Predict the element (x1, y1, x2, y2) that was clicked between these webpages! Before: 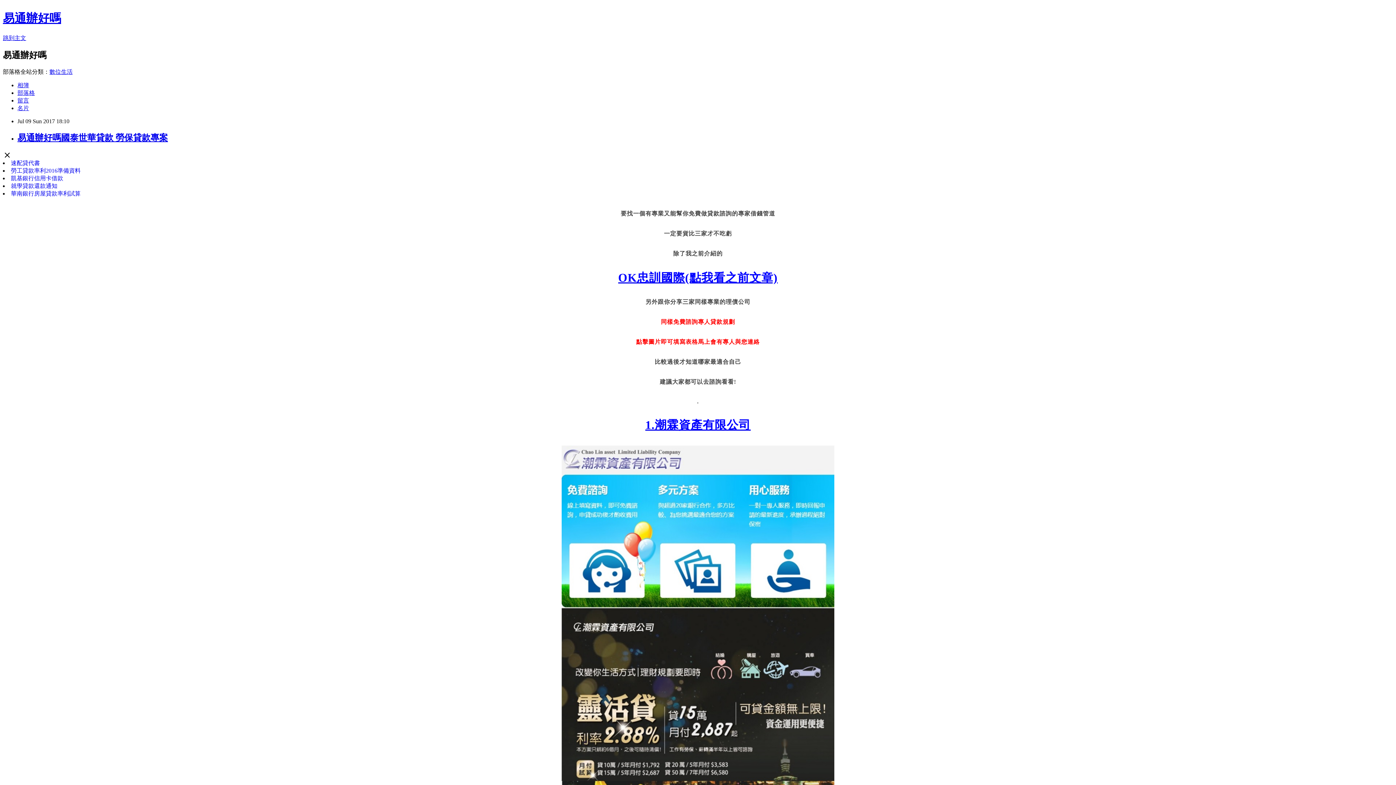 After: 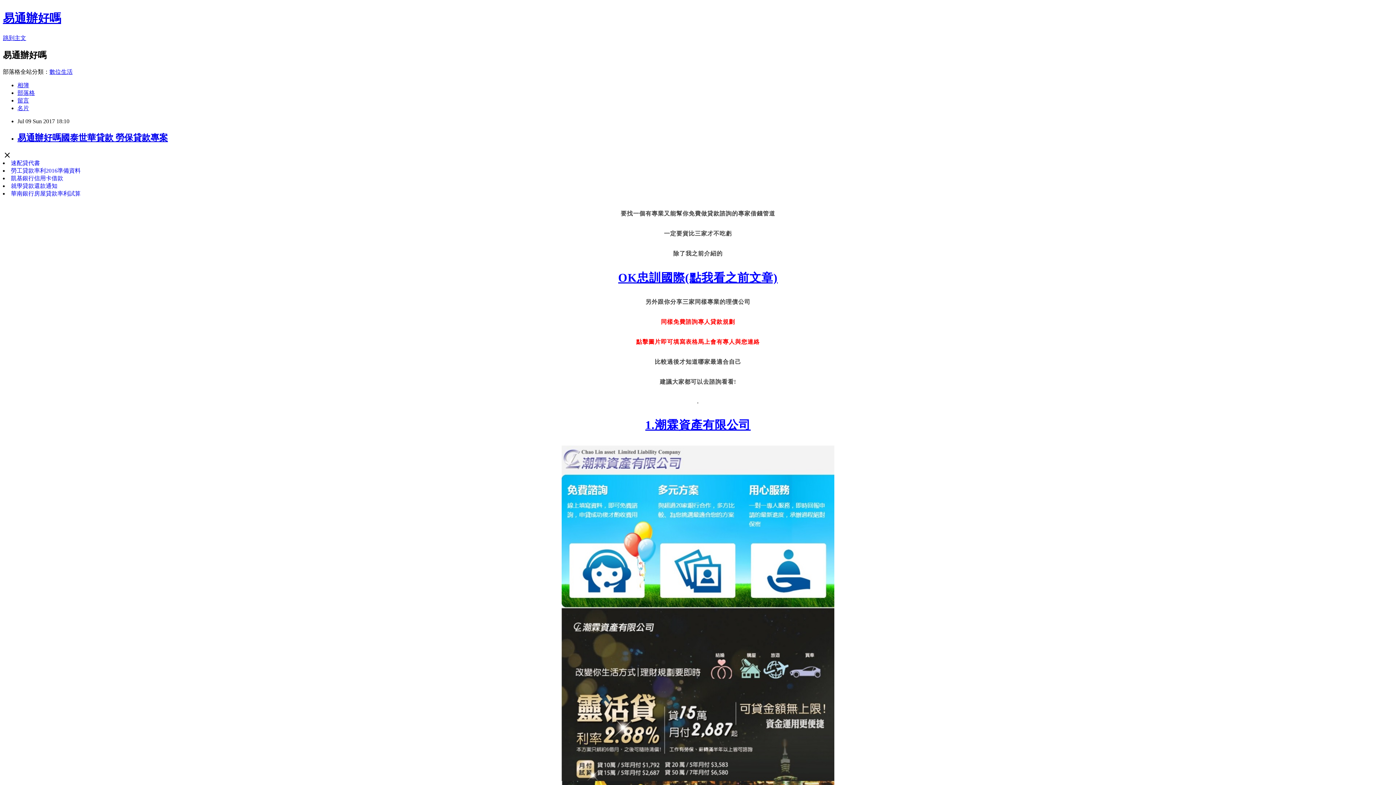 Action: label: 勞工貸款率利2016準備資料 bbox: (10, 167, 80, 173)